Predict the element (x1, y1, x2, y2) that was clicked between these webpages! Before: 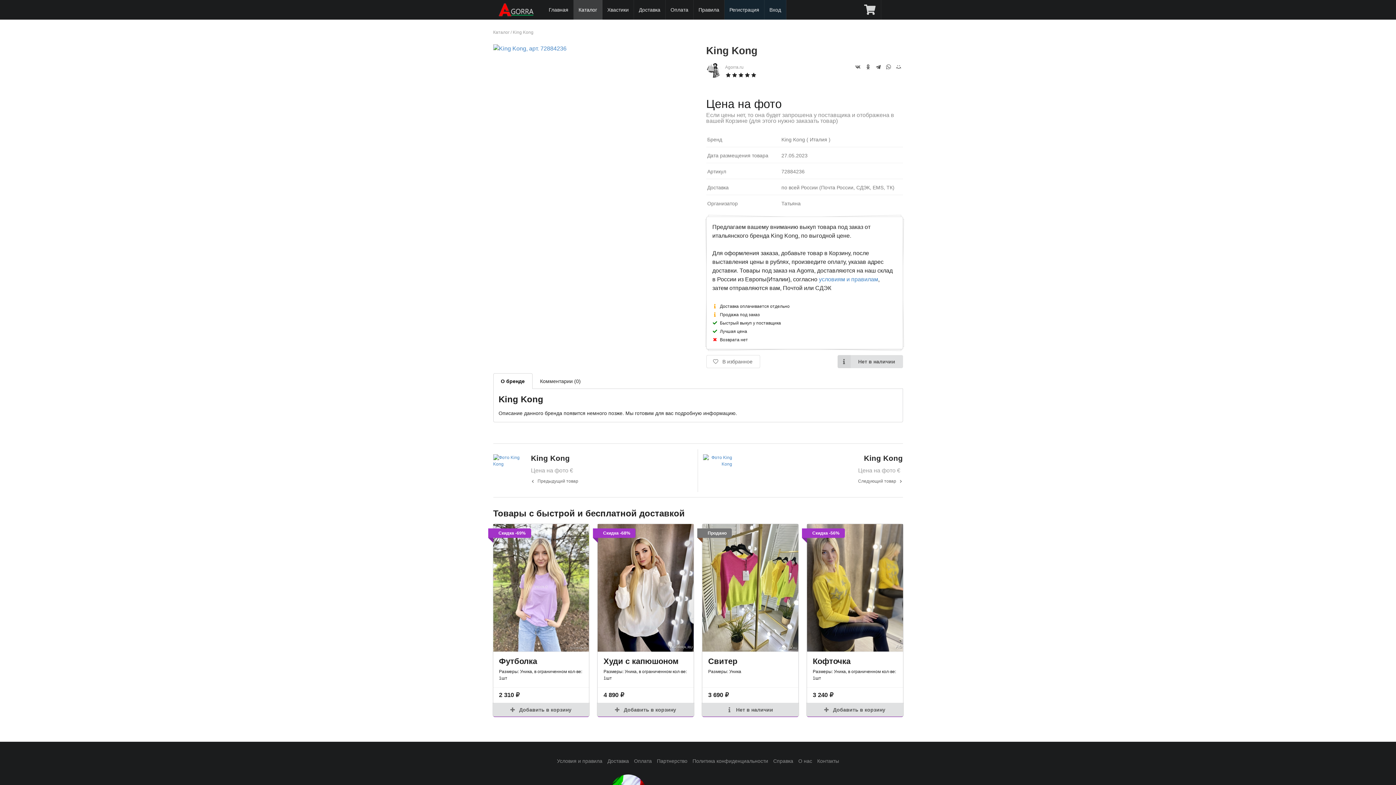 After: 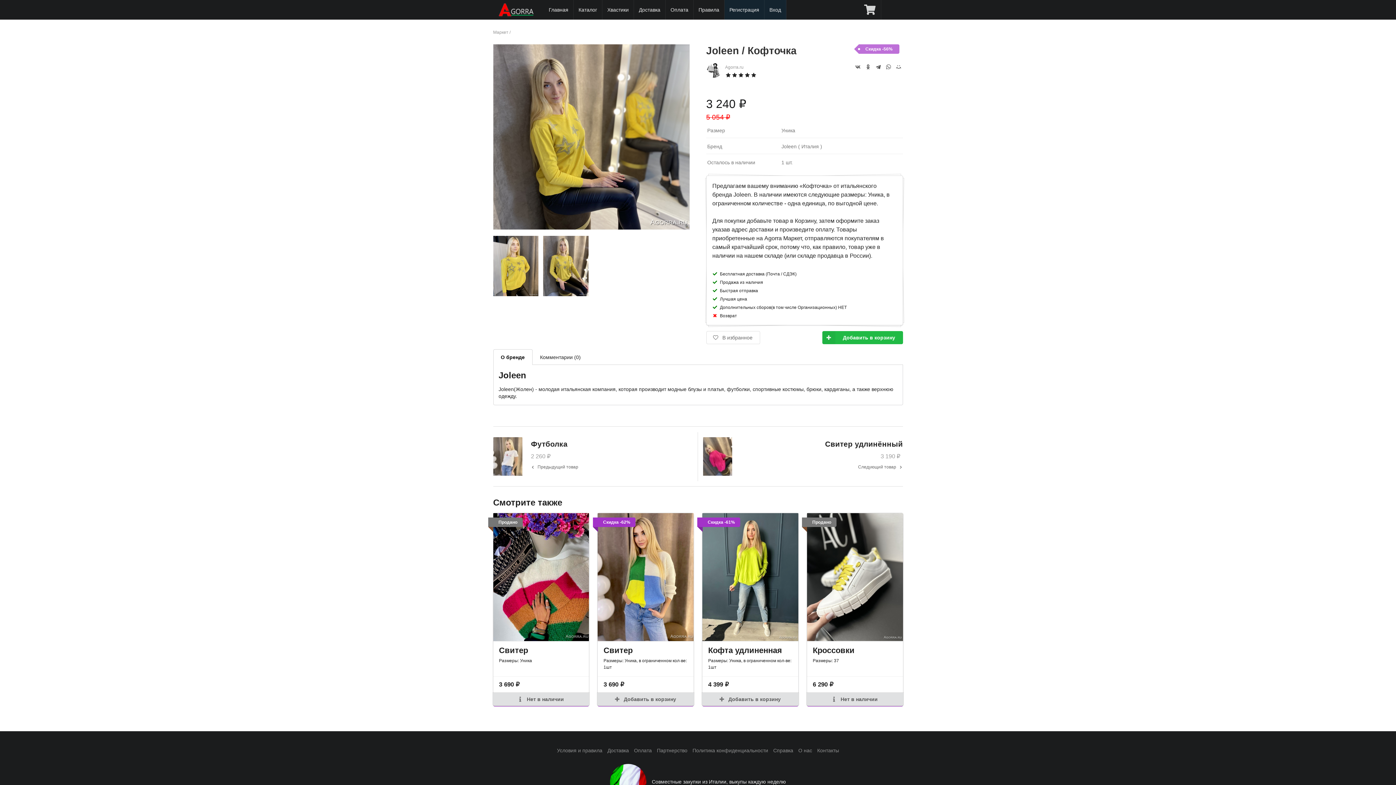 Action: bbox: (813, 656, 897, 666) label: Кофточка